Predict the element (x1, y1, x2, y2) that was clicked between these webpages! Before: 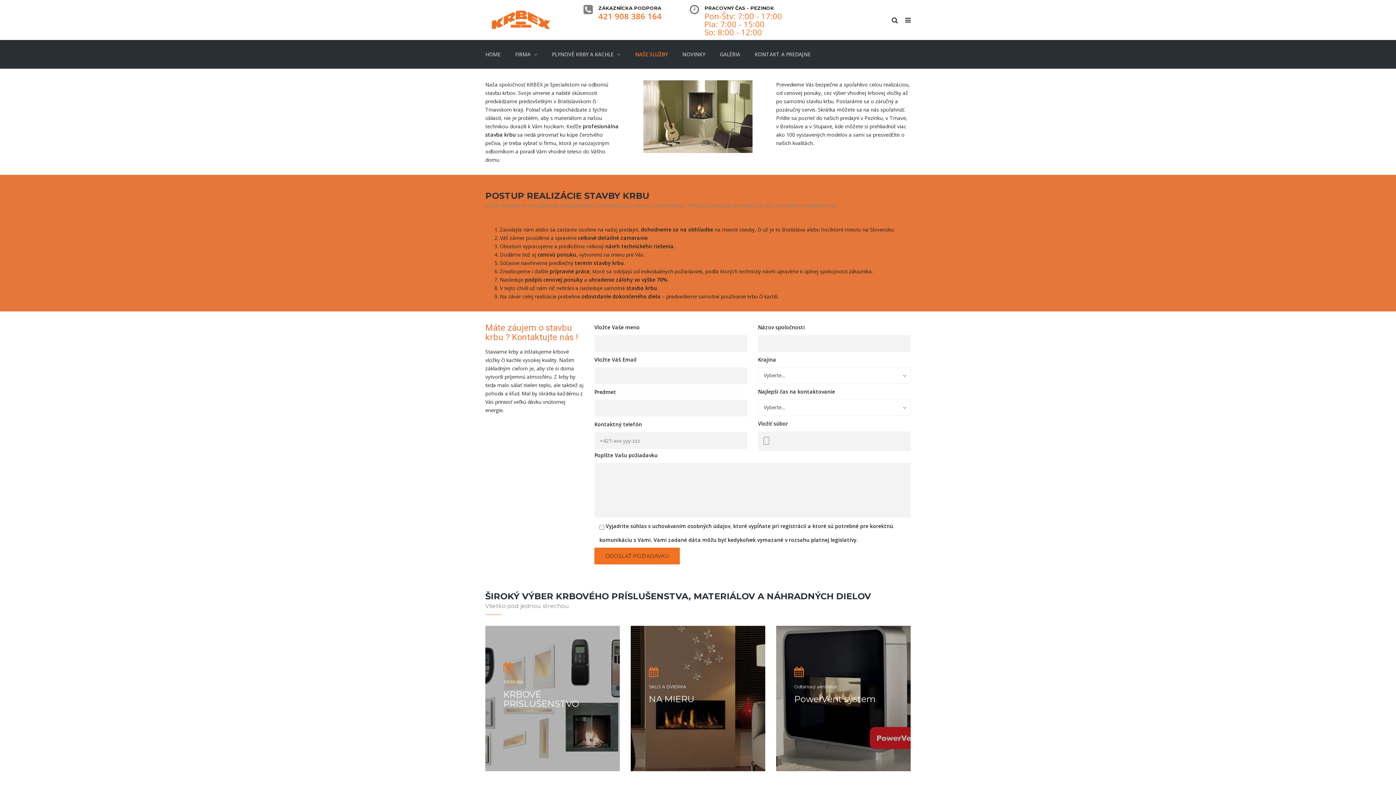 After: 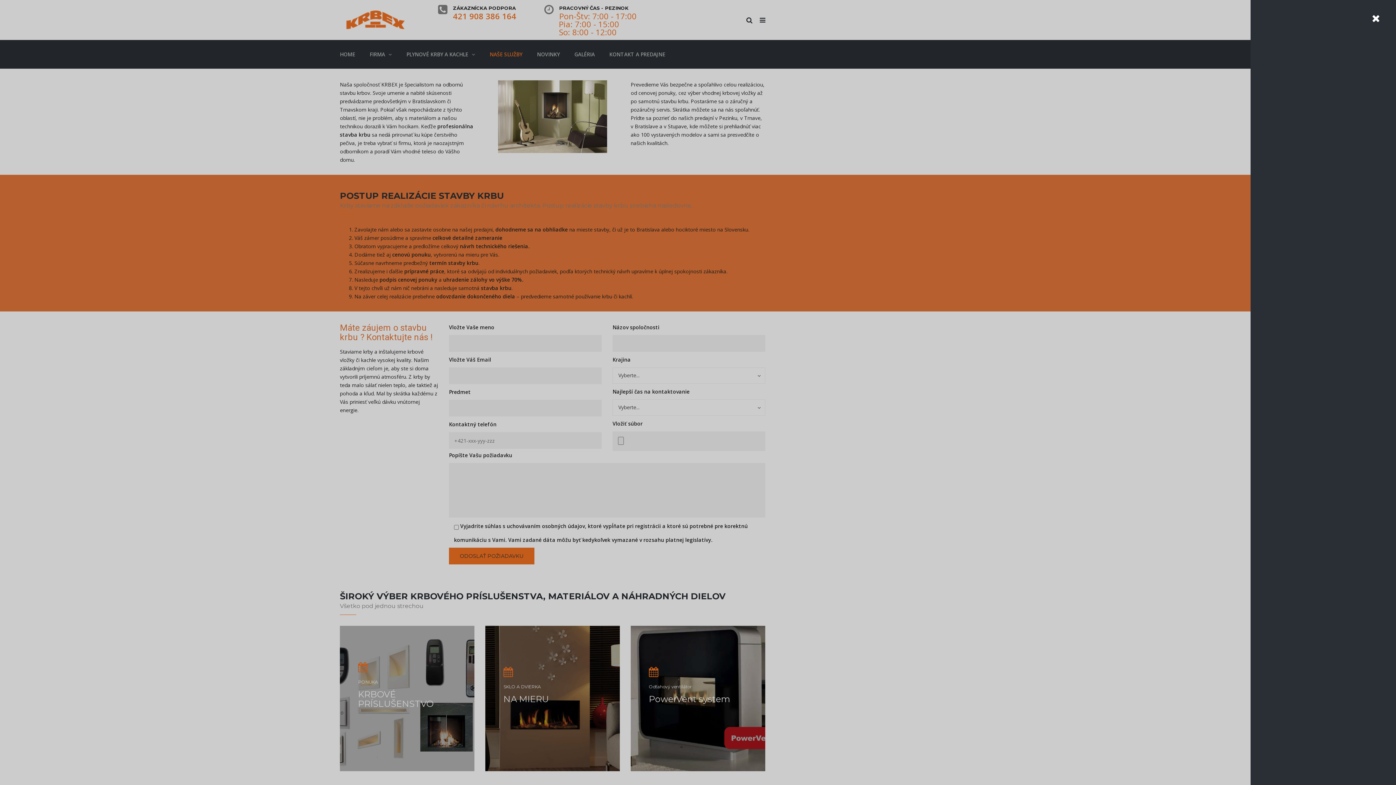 Action: bbox: (905, 15, 910, 24)